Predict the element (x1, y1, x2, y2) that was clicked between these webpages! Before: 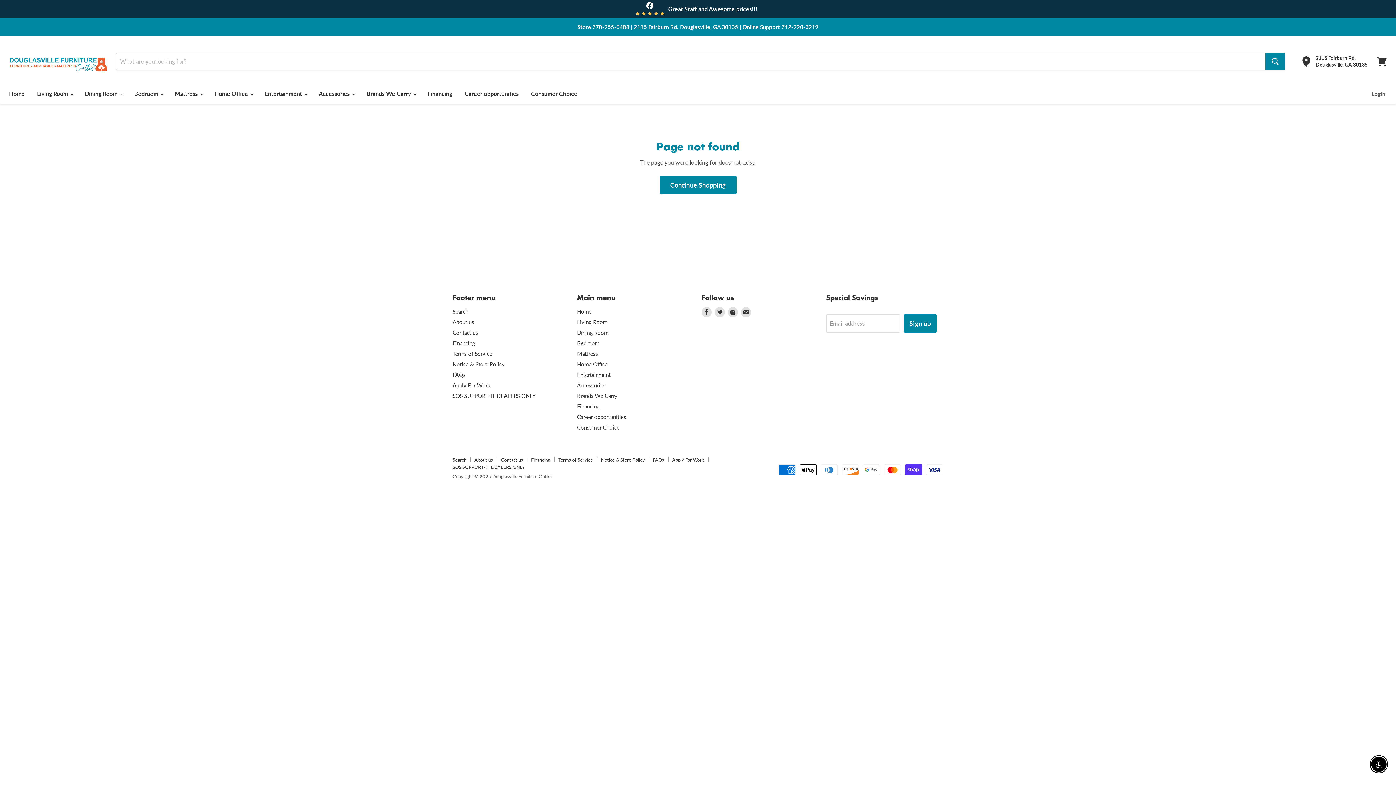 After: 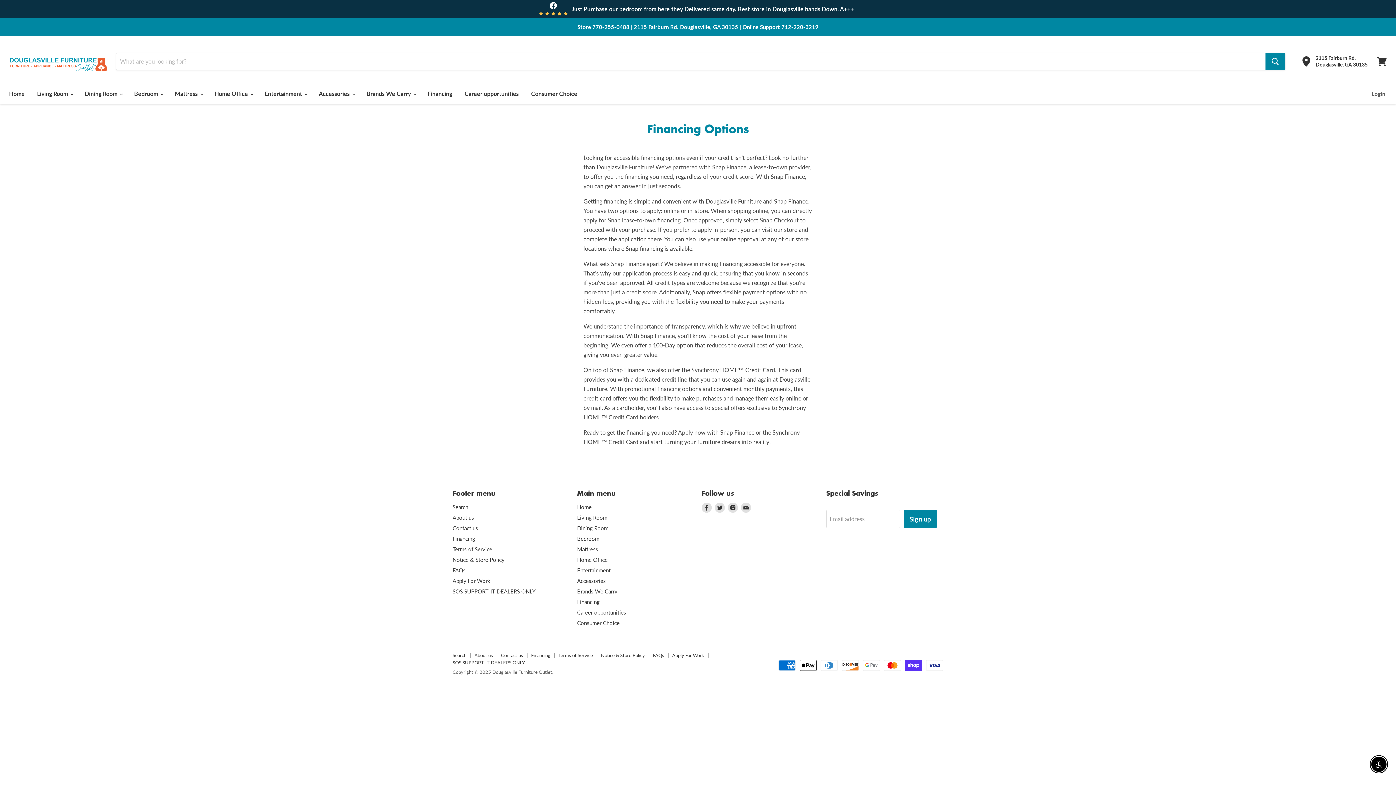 Action: label: Financing bbox: (452, 339, 475, 346)